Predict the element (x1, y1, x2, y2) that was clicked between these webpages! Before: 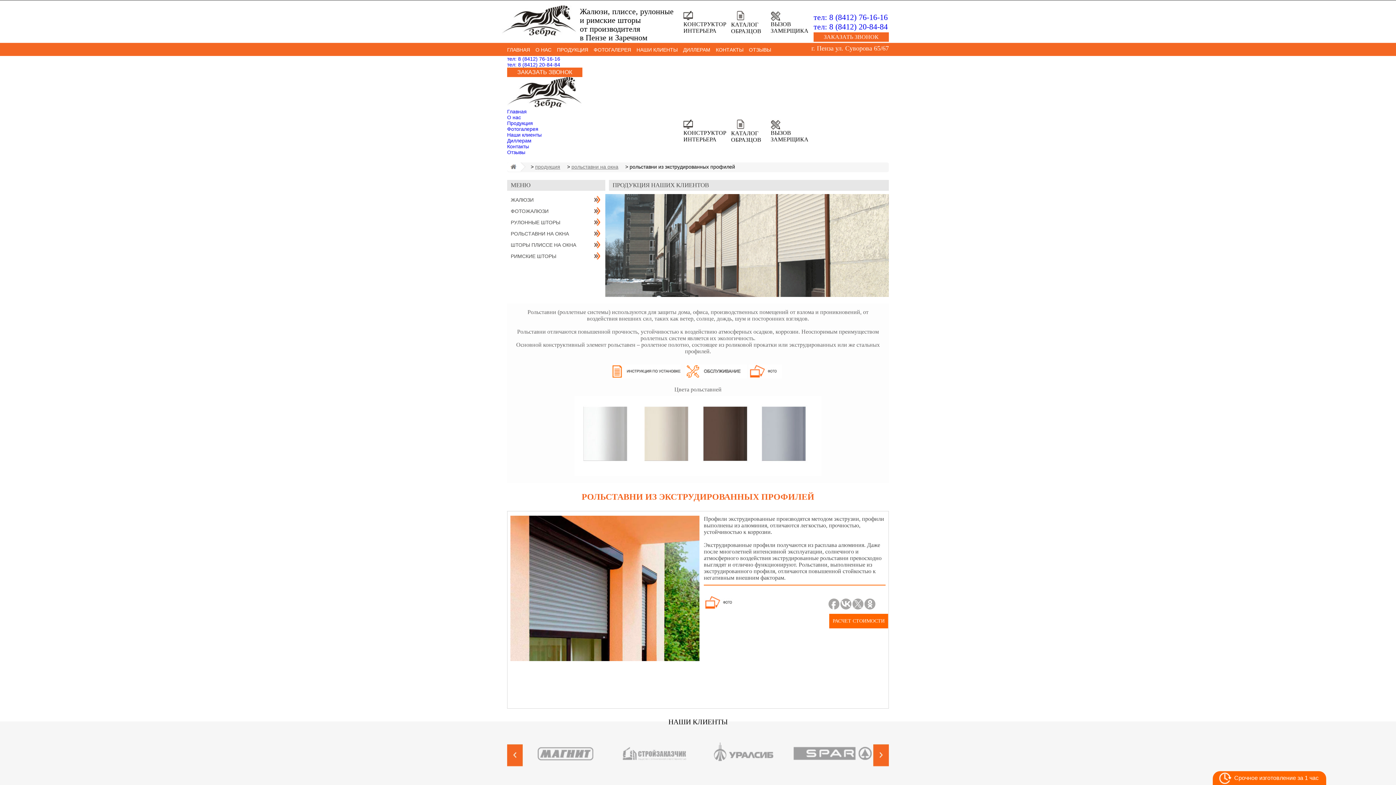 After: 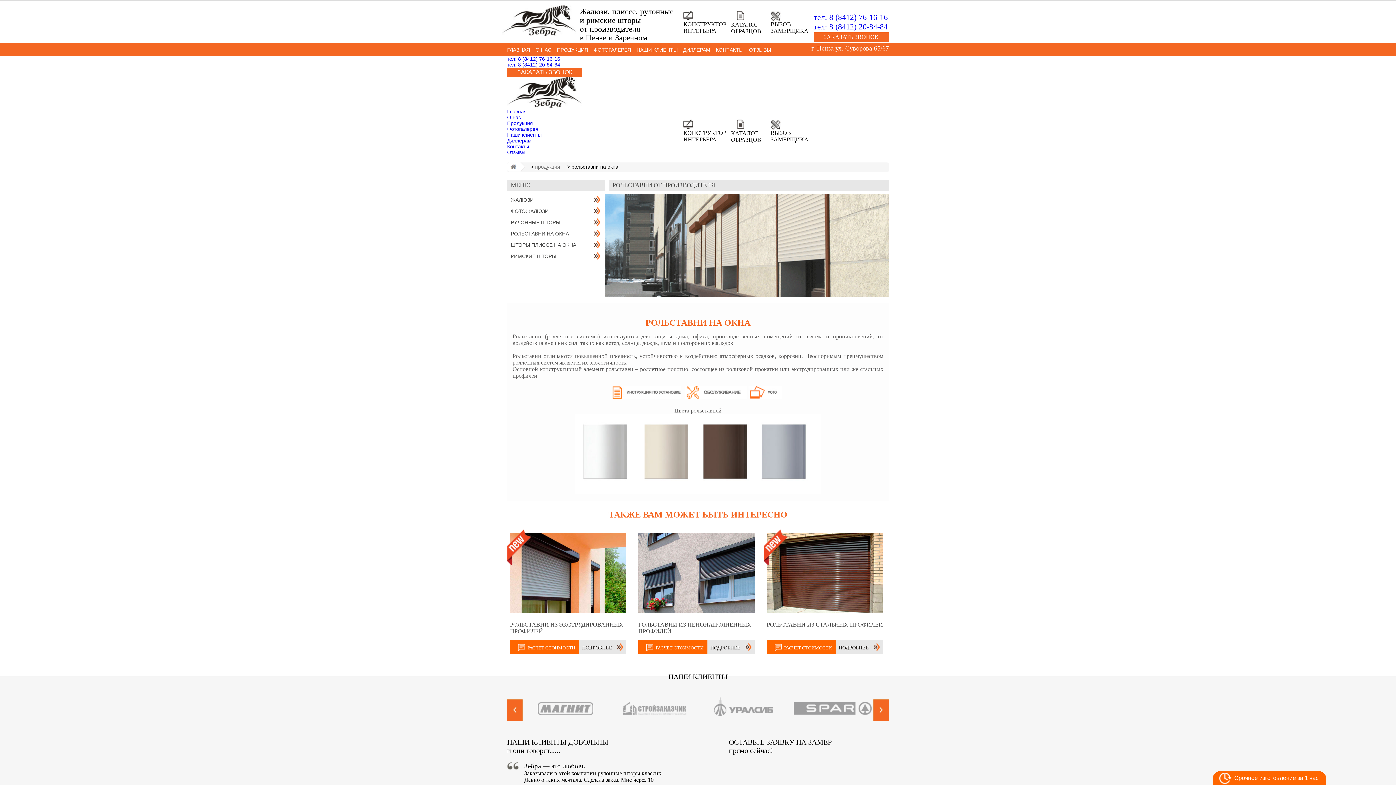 Action: bbox: (571, 163, 618, 172) label: рольставни на окна